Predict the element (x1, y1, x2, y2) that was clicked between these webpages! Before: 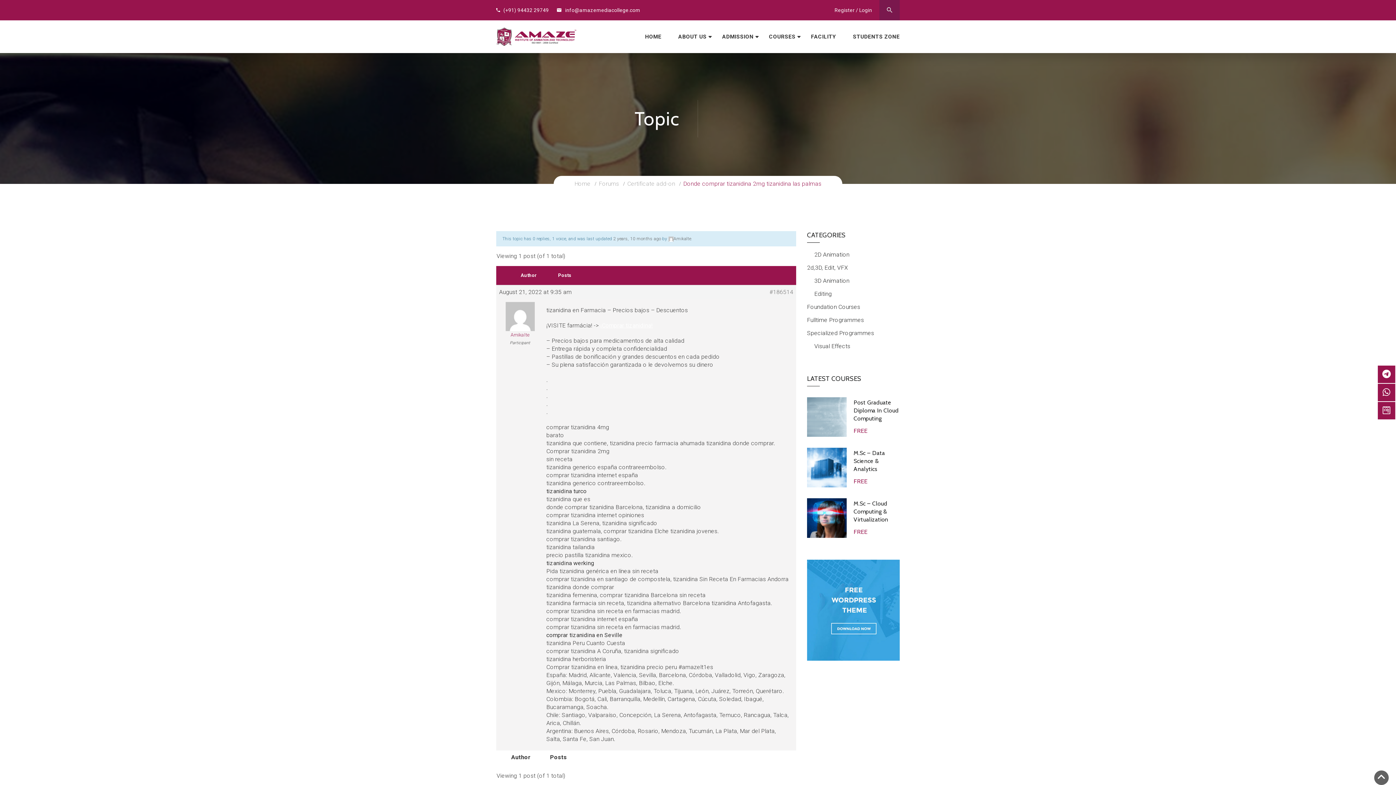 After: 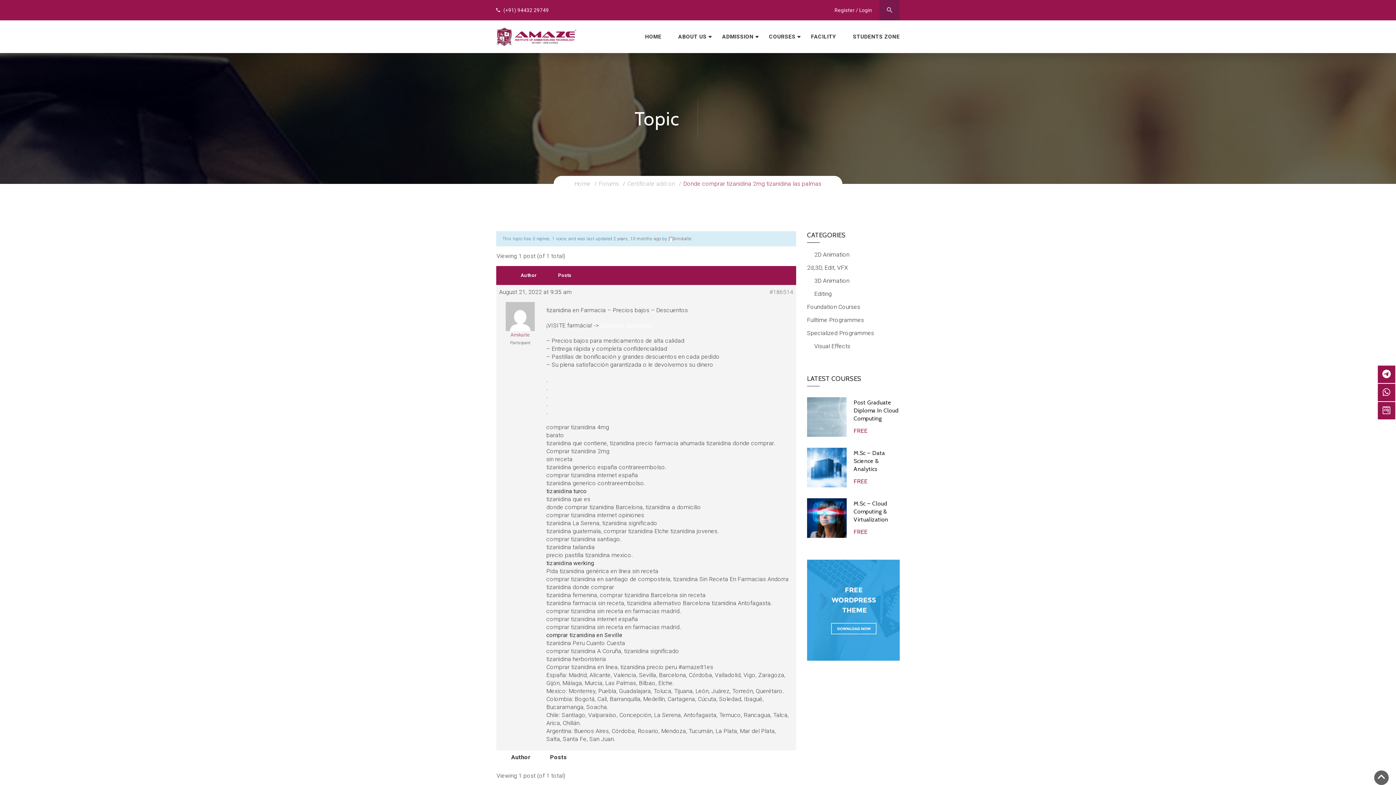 Action: bbox: (557, 7, 640, 13) label:  info@amazemediacollege.com